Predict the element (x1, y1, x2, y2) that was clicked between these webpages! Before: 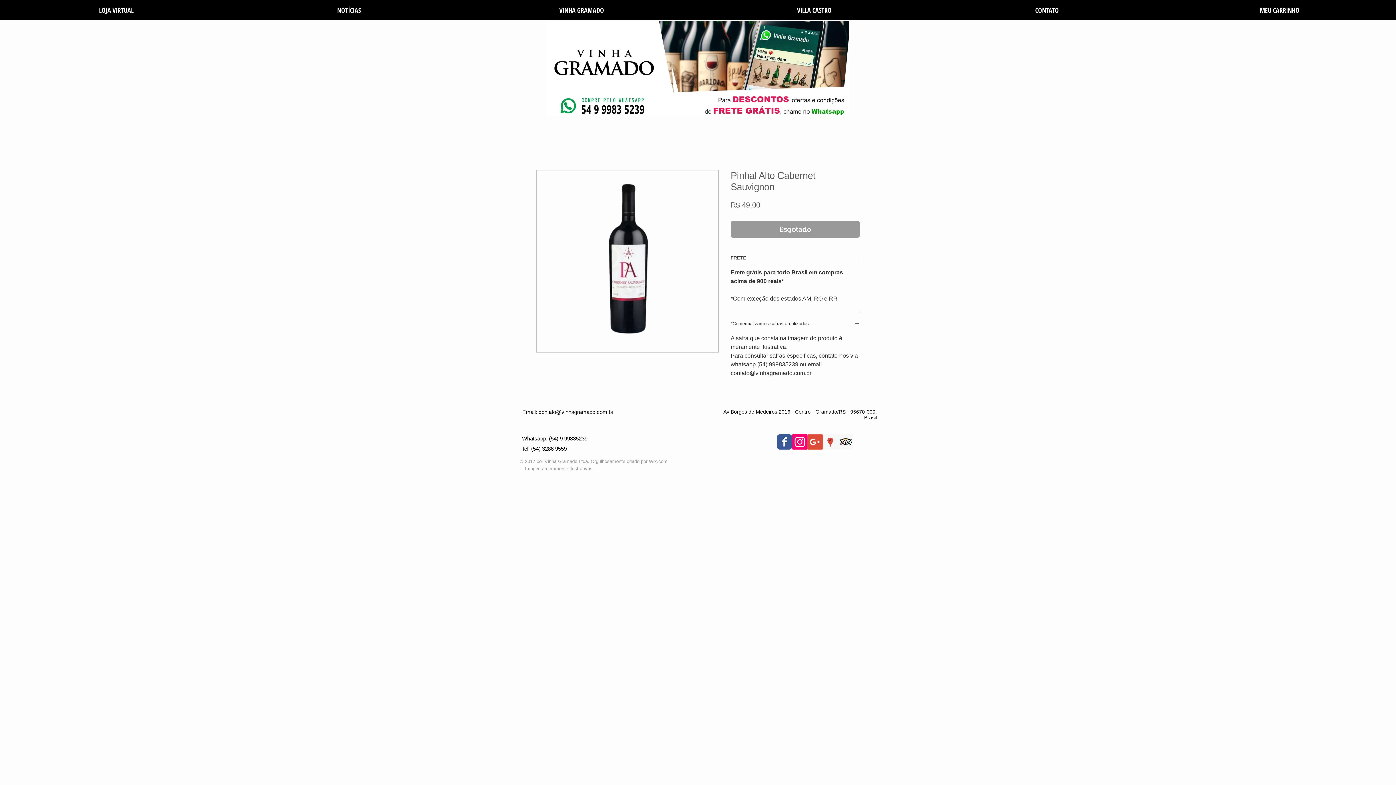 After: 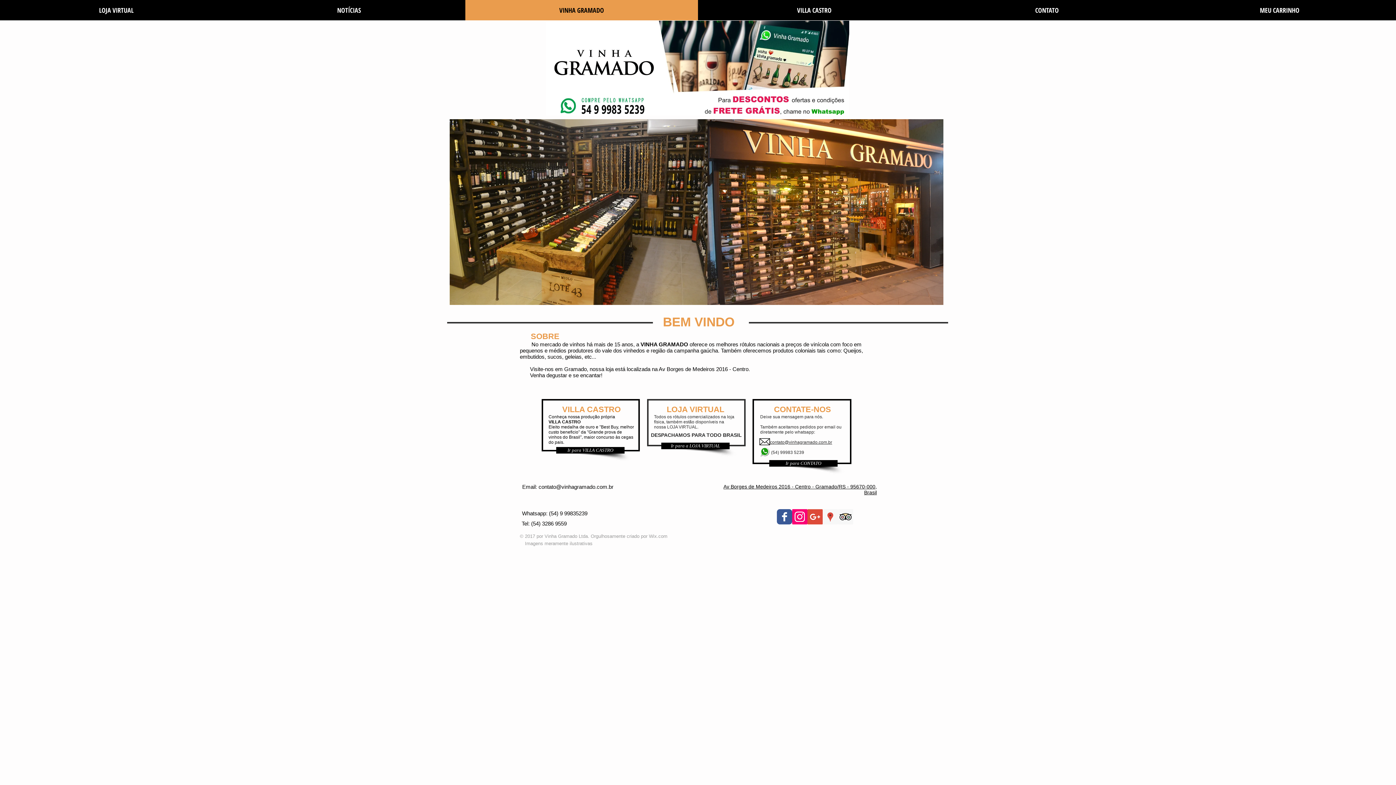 Action: label: VINHA GRAMADO bbox: (465, 0, 698, 20)